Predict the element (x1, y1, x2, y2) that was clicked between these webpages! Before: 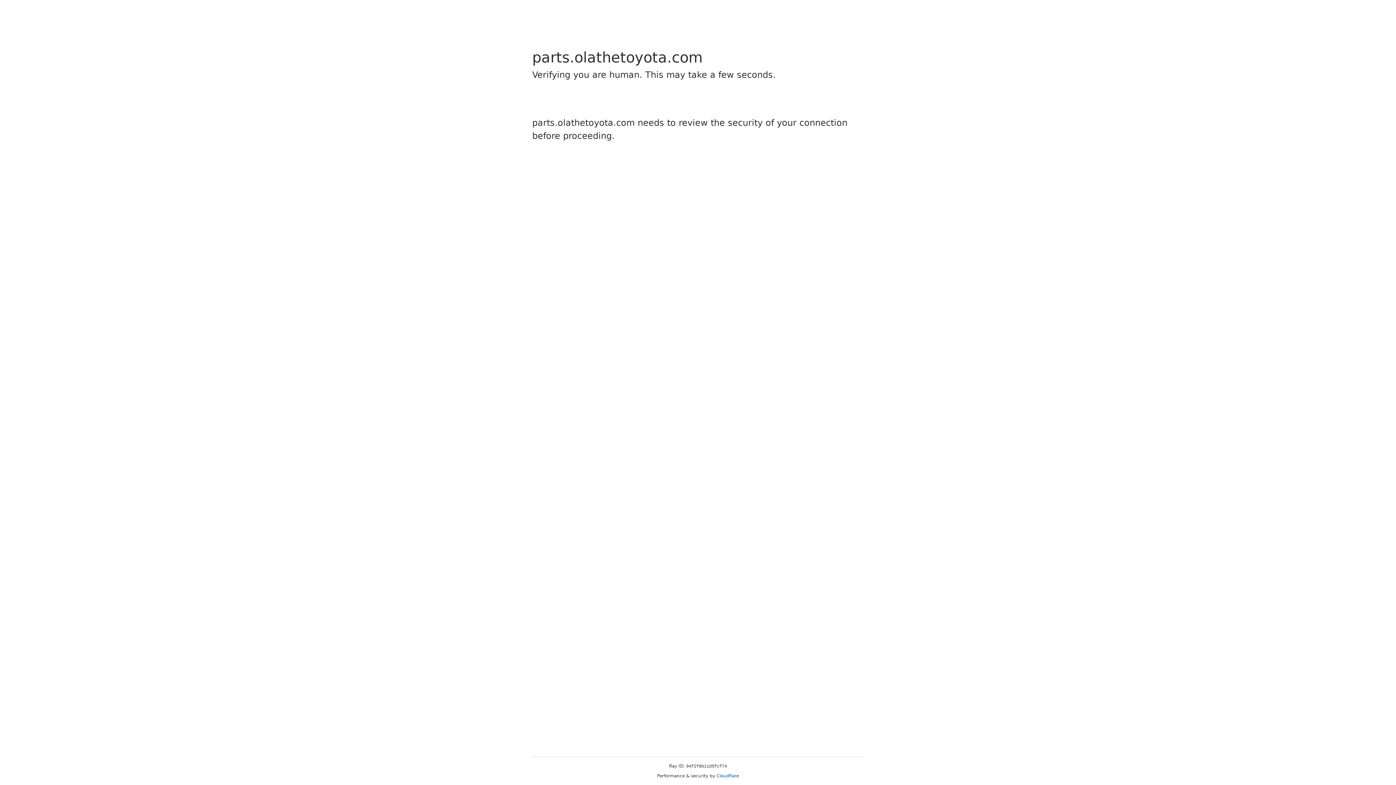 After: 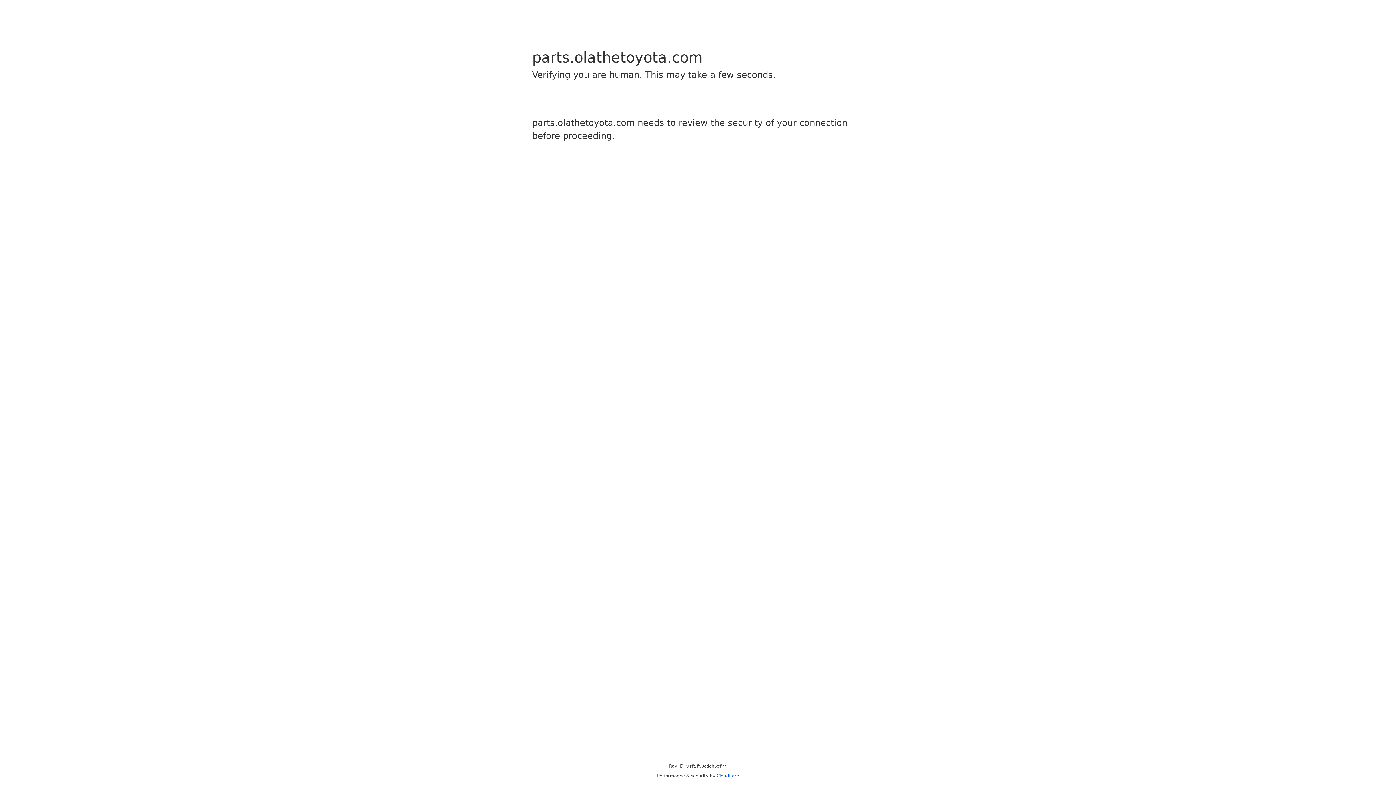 Action: bbox: (716, 773, 739, 778) label: Cloudflare